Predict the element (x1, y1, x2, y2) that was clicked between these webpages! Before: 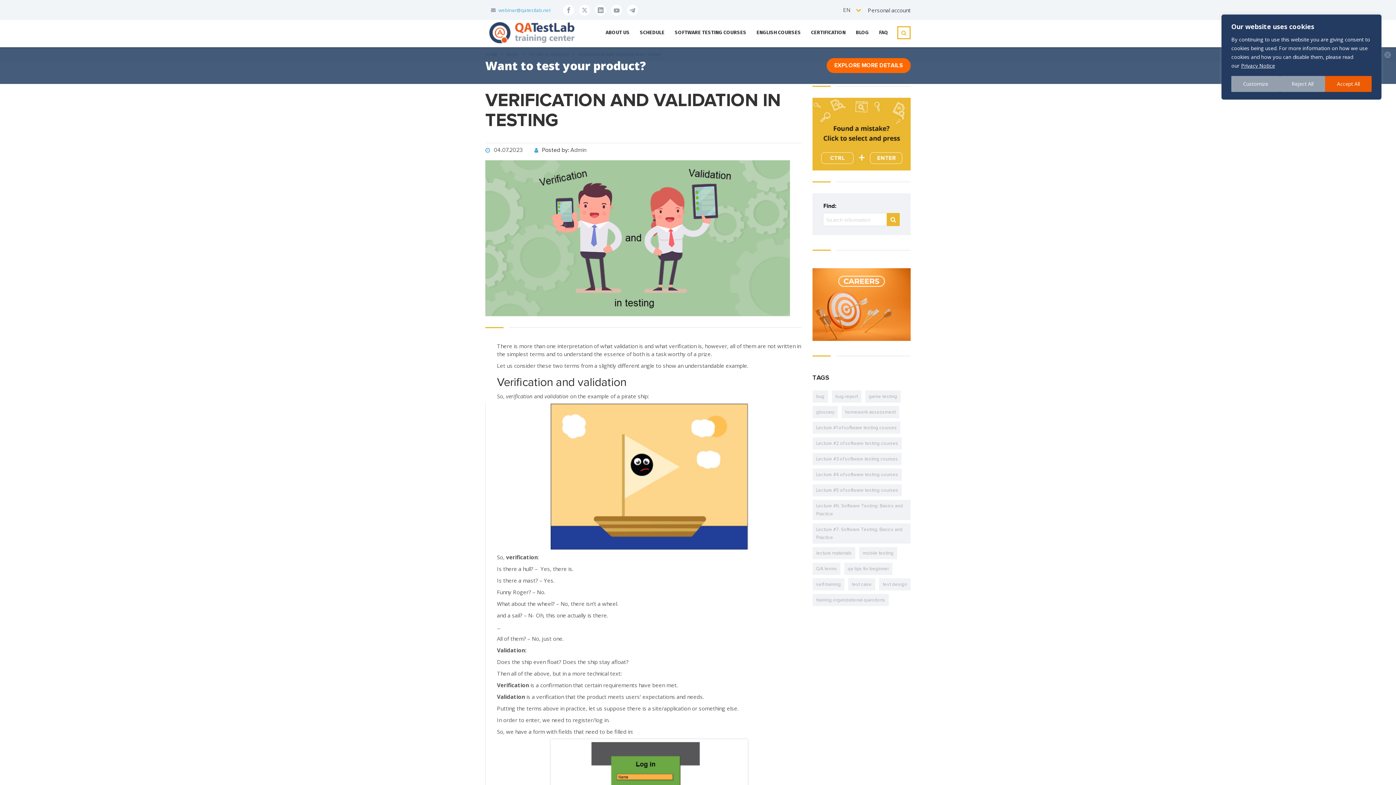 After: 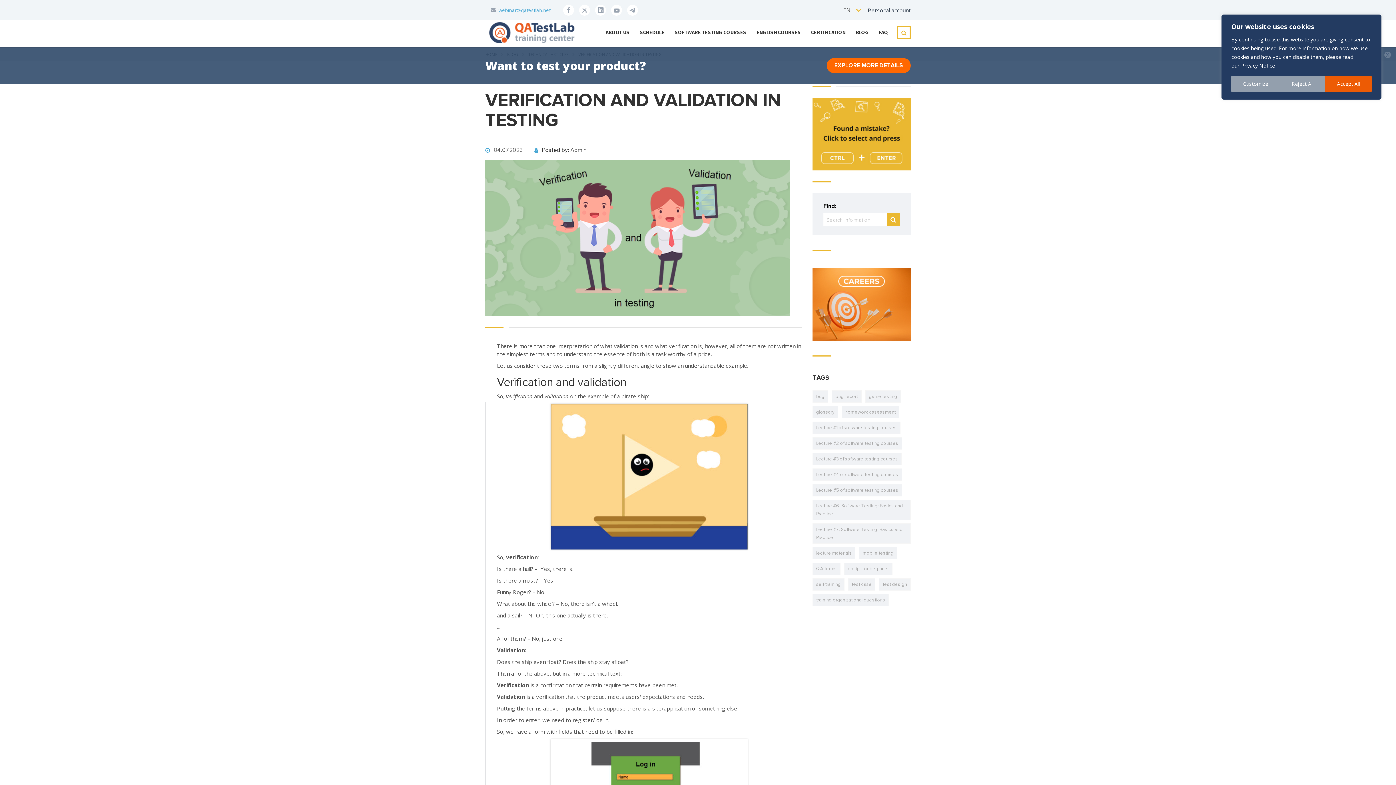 Action: bbox: (868, 5, 910, 14) label: Personal account